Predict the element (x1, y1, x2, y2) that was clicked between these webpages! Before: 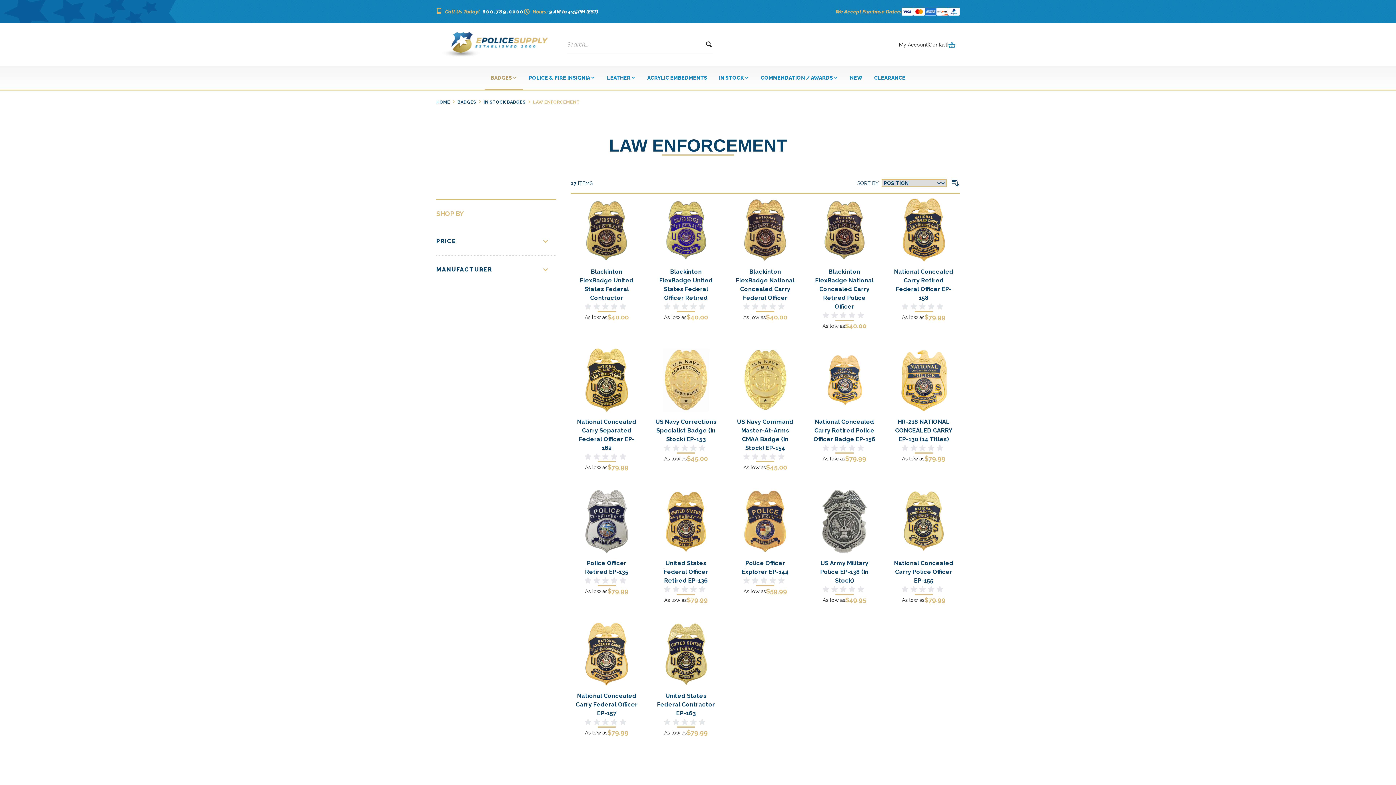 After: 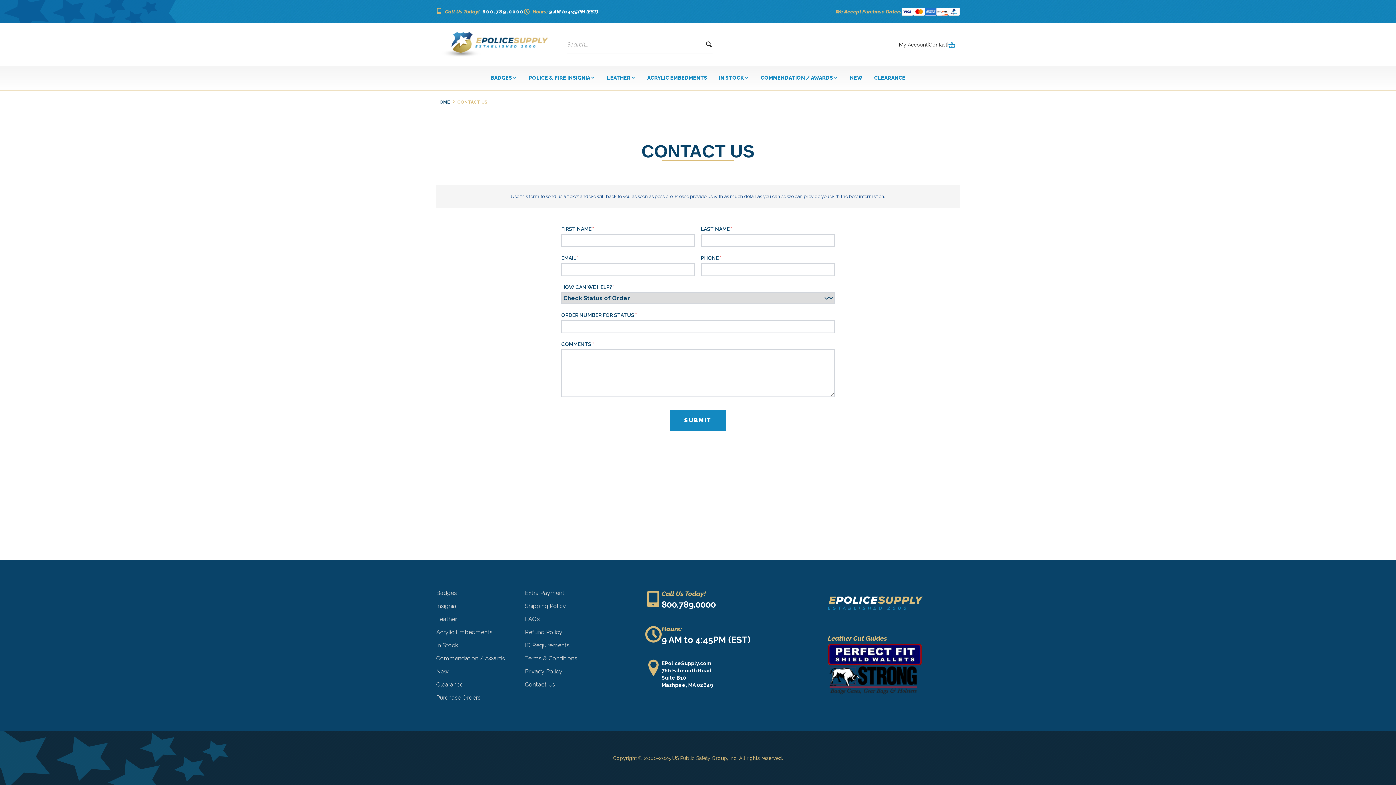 Action: label: Contact bbox: (929, 41, 947, 48)